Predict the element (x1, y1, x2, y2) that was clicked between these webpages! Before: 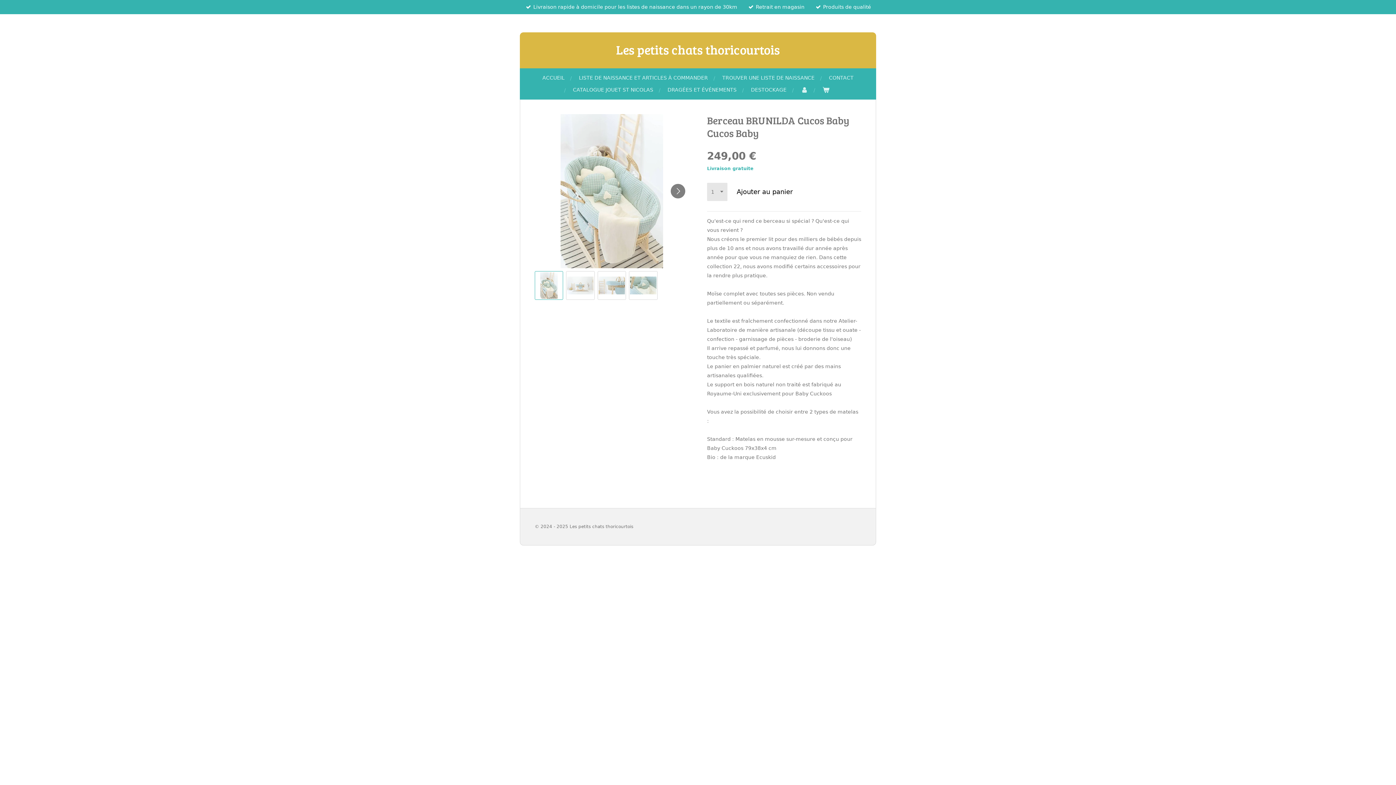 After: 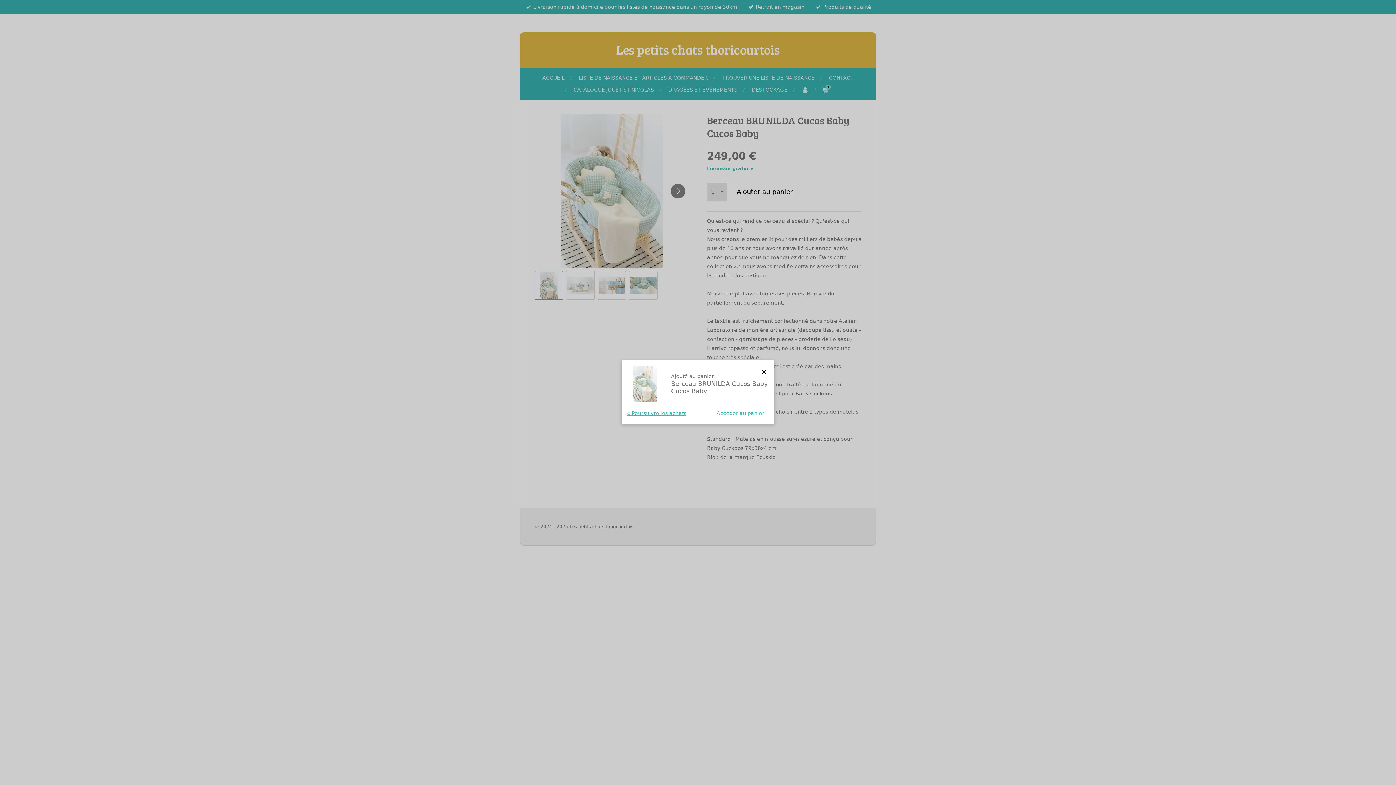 Action: label: Ajouter au panier bbox: (730, 182, 798, 201)